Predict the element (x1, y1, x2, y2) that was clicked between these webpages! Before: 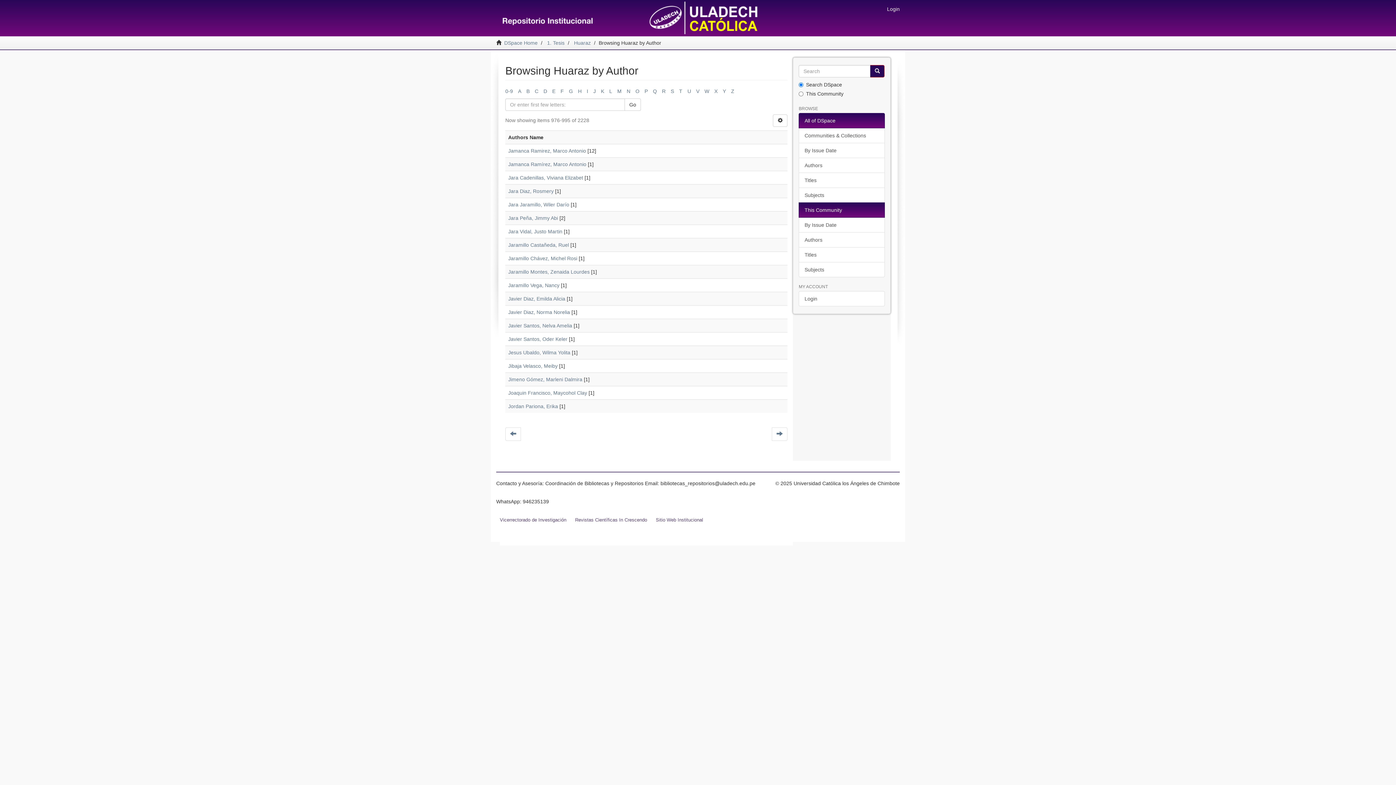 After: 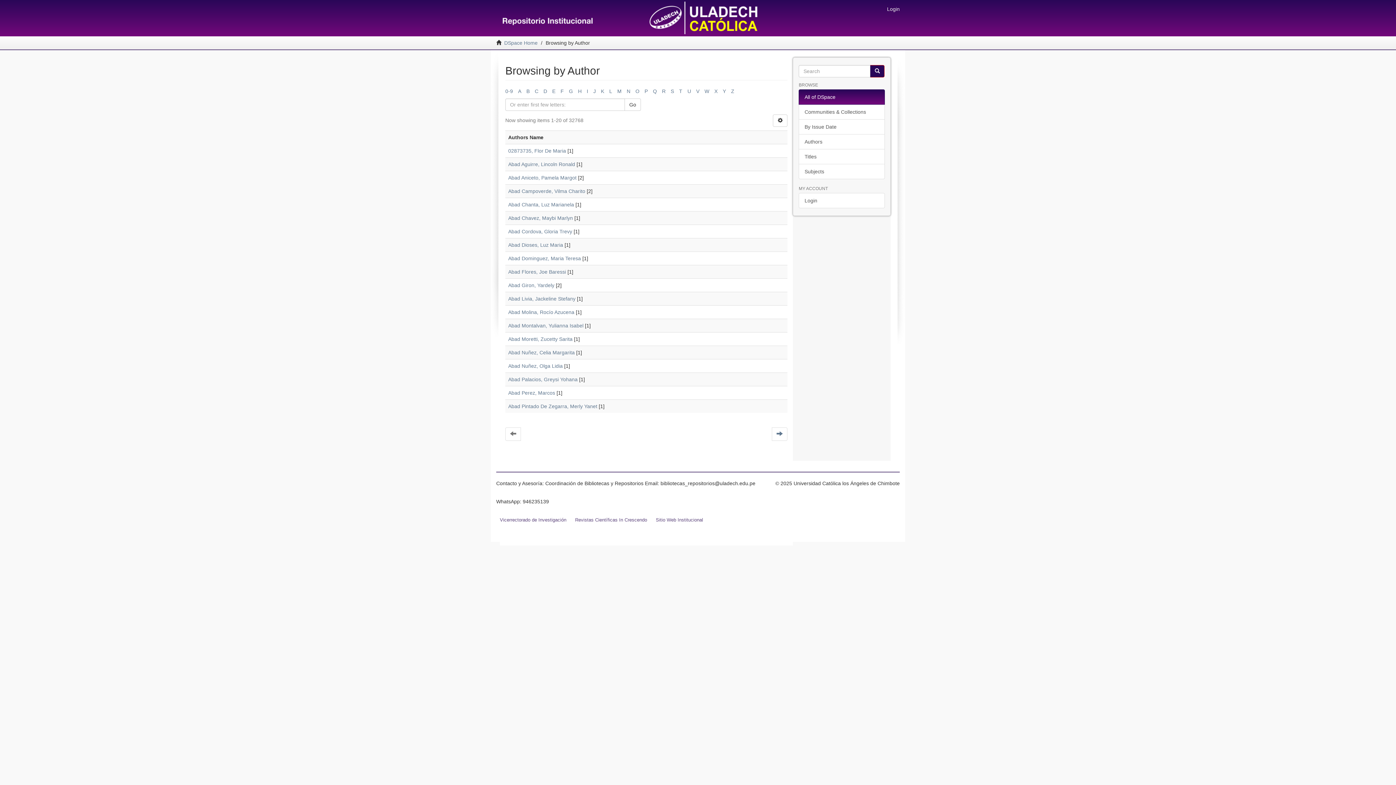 Action: label: Authors bbox: (799, 157, 885, 173)